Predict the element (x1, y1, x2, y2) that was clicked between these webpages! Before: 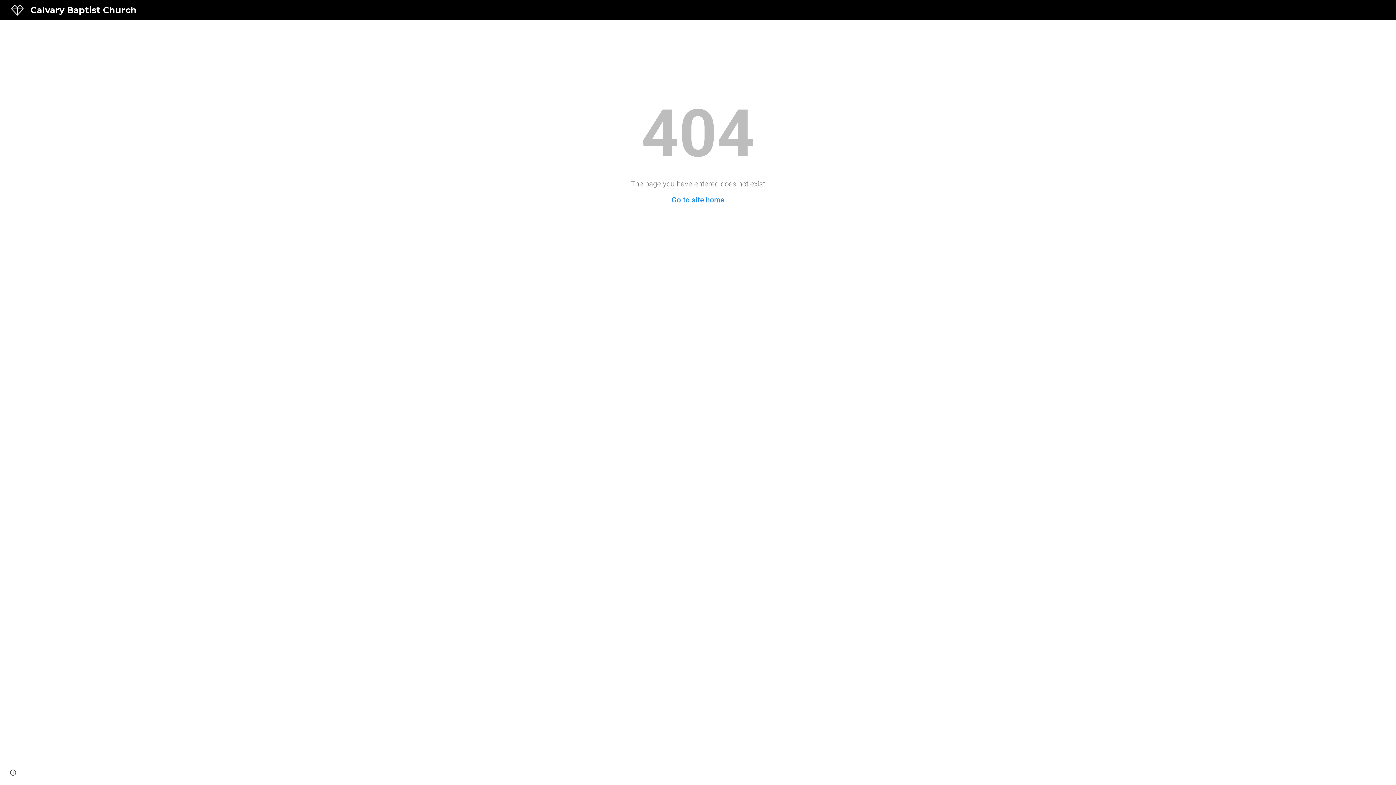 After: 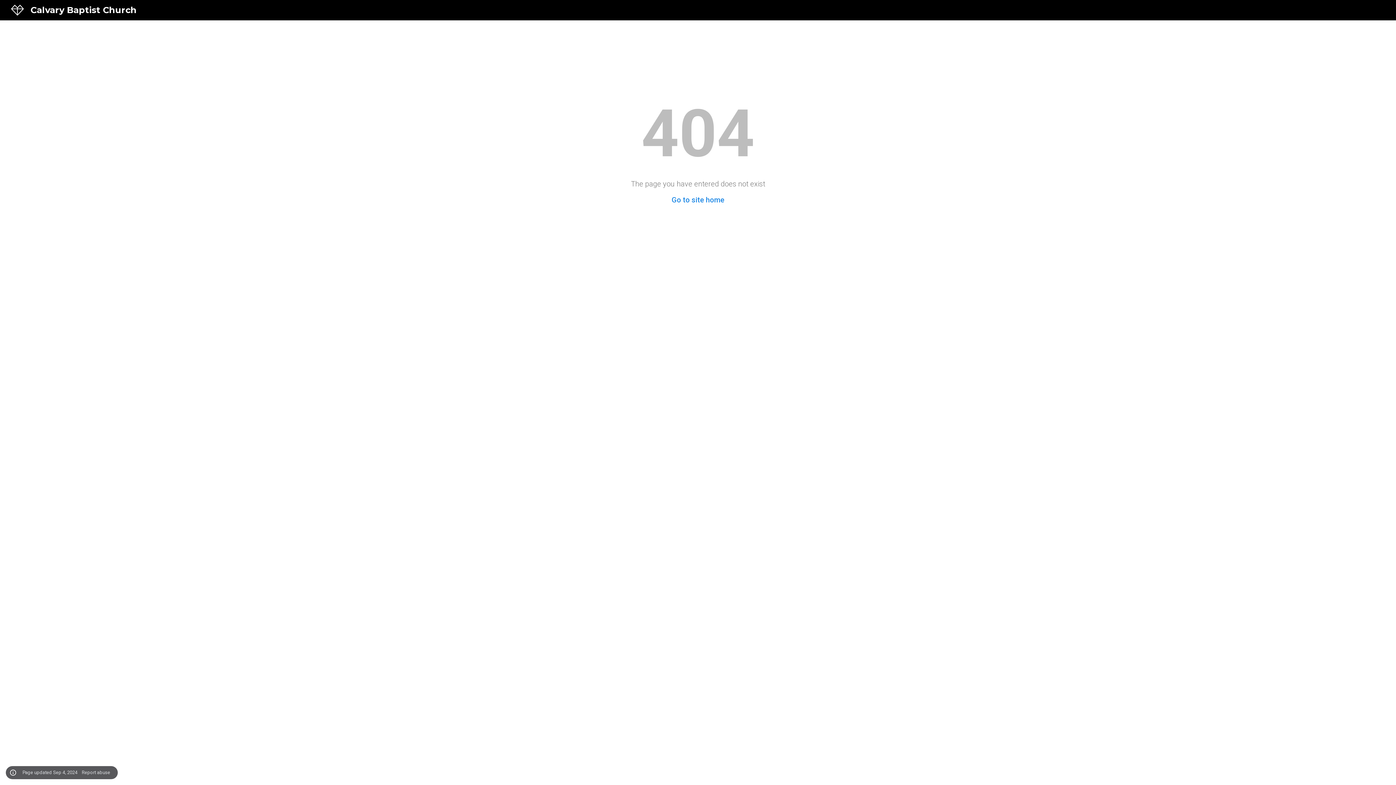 Action: bbox: (8, 768, 18, 778) label: Site actions